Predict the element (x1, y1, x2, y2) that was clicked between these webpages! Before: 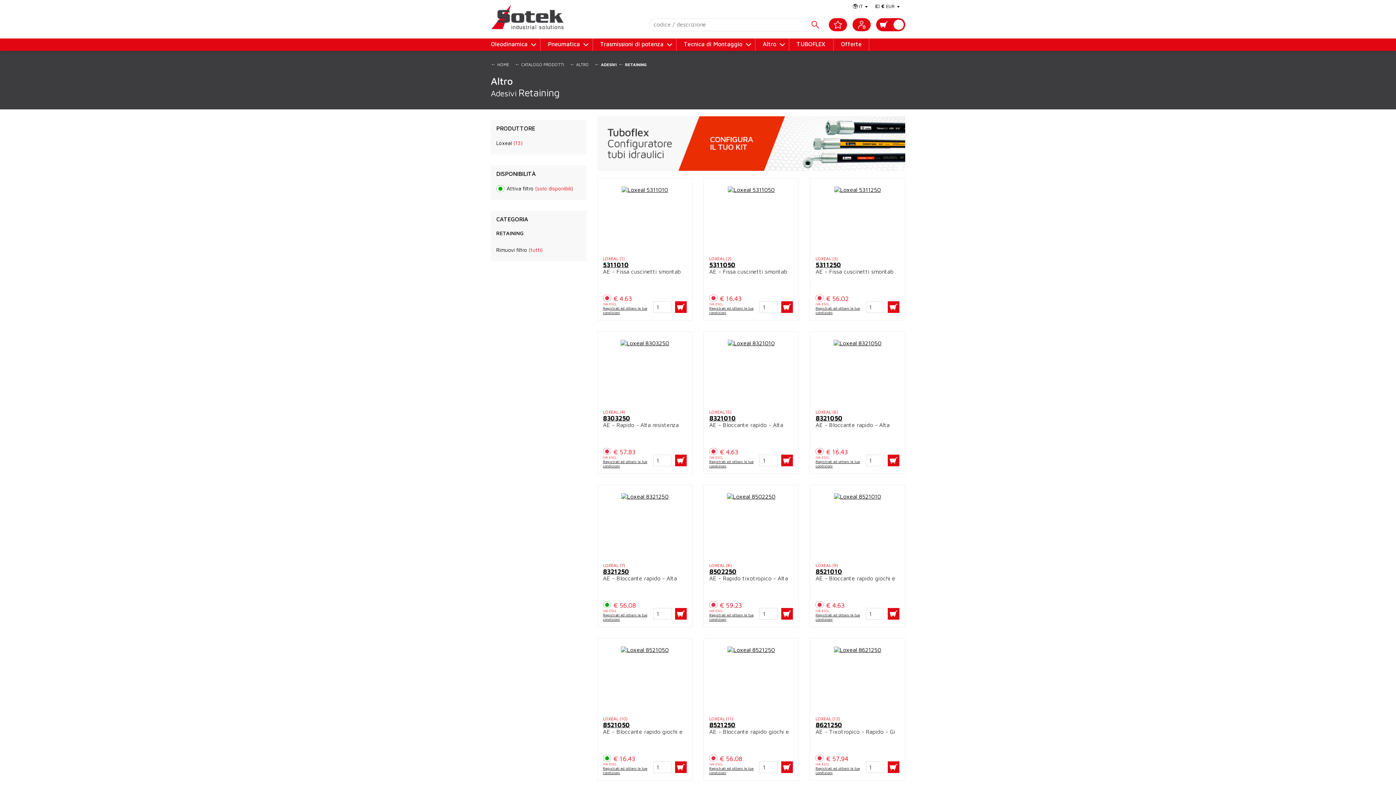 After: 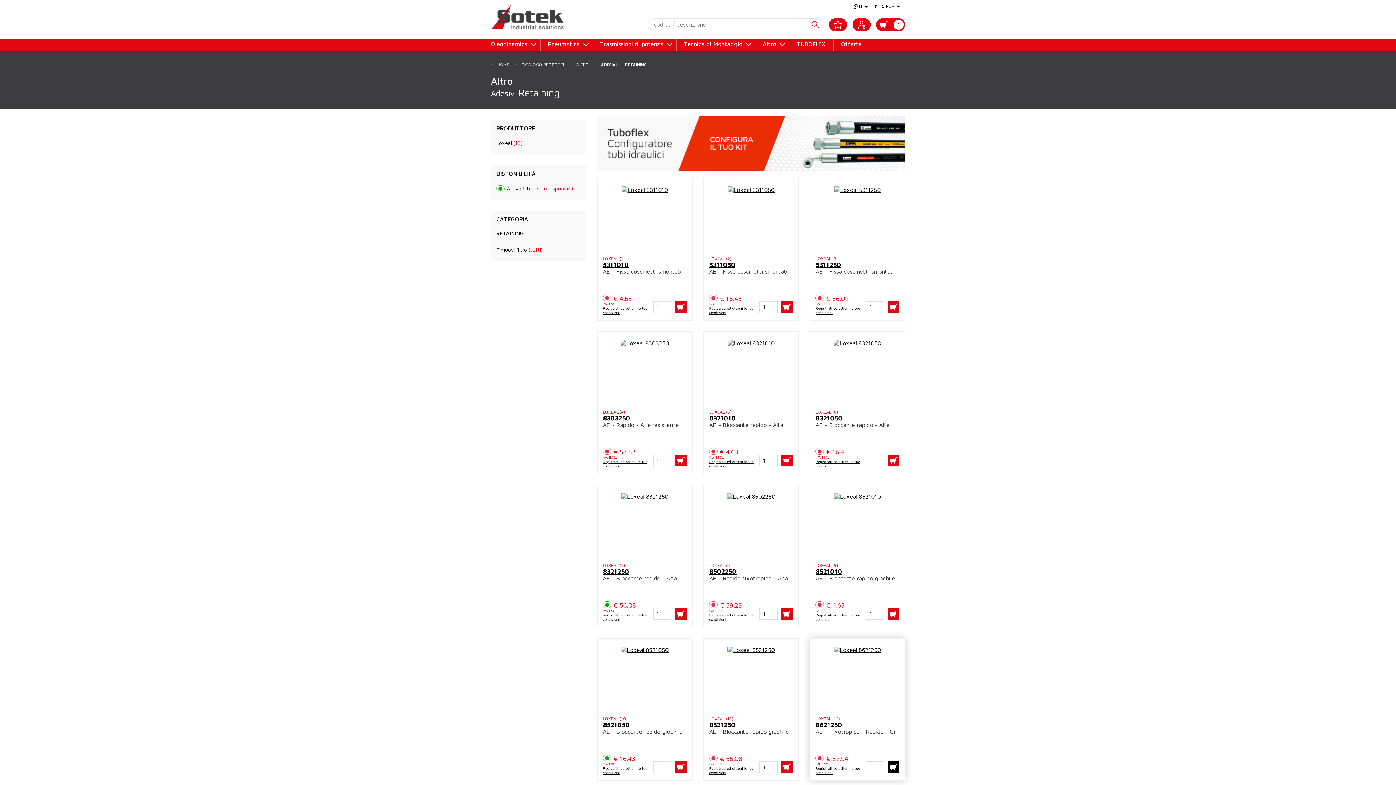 Action: bbox: (887, 761, 899, 773)